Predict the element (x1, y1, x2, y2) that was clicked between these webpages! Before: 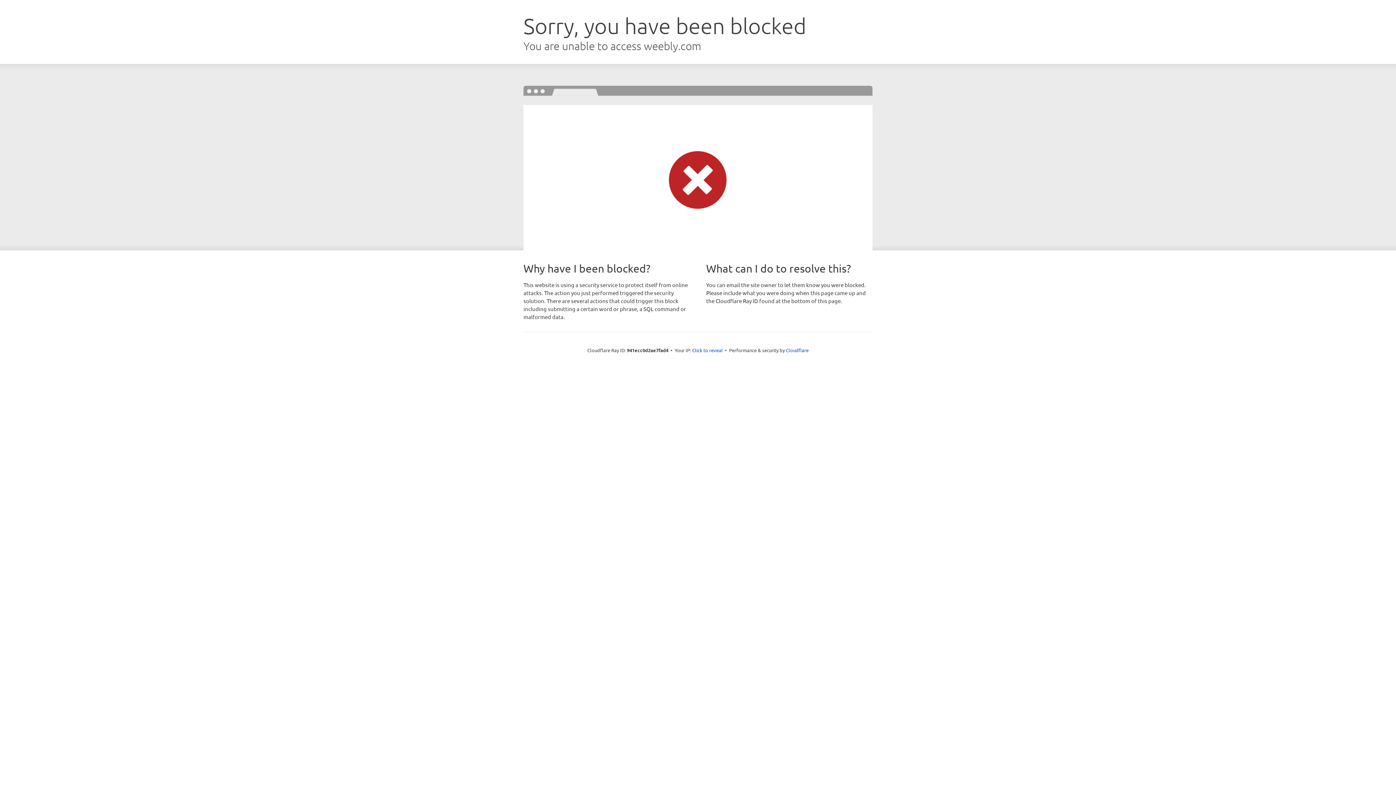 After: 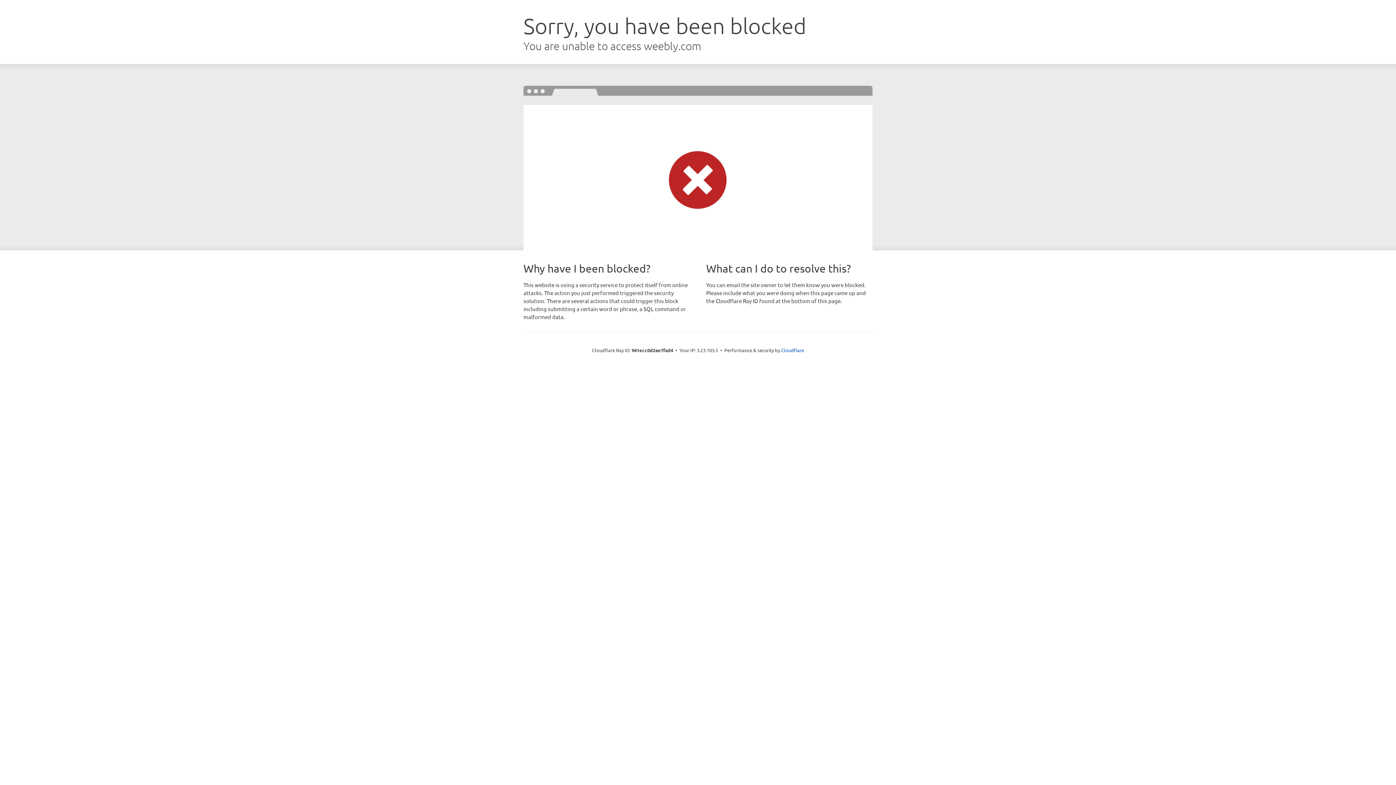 Action: bbox: (692, 346, 722, 353) label: Click to reveal